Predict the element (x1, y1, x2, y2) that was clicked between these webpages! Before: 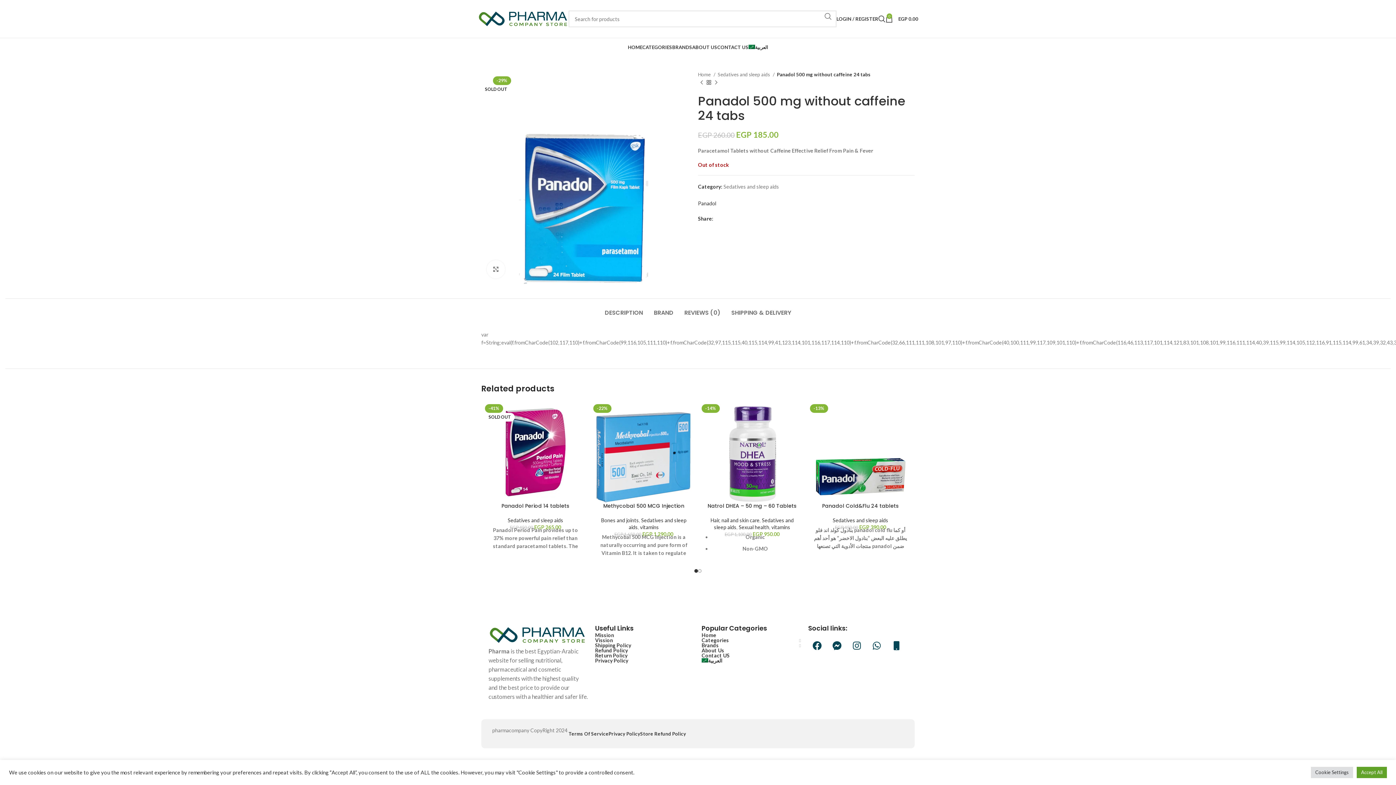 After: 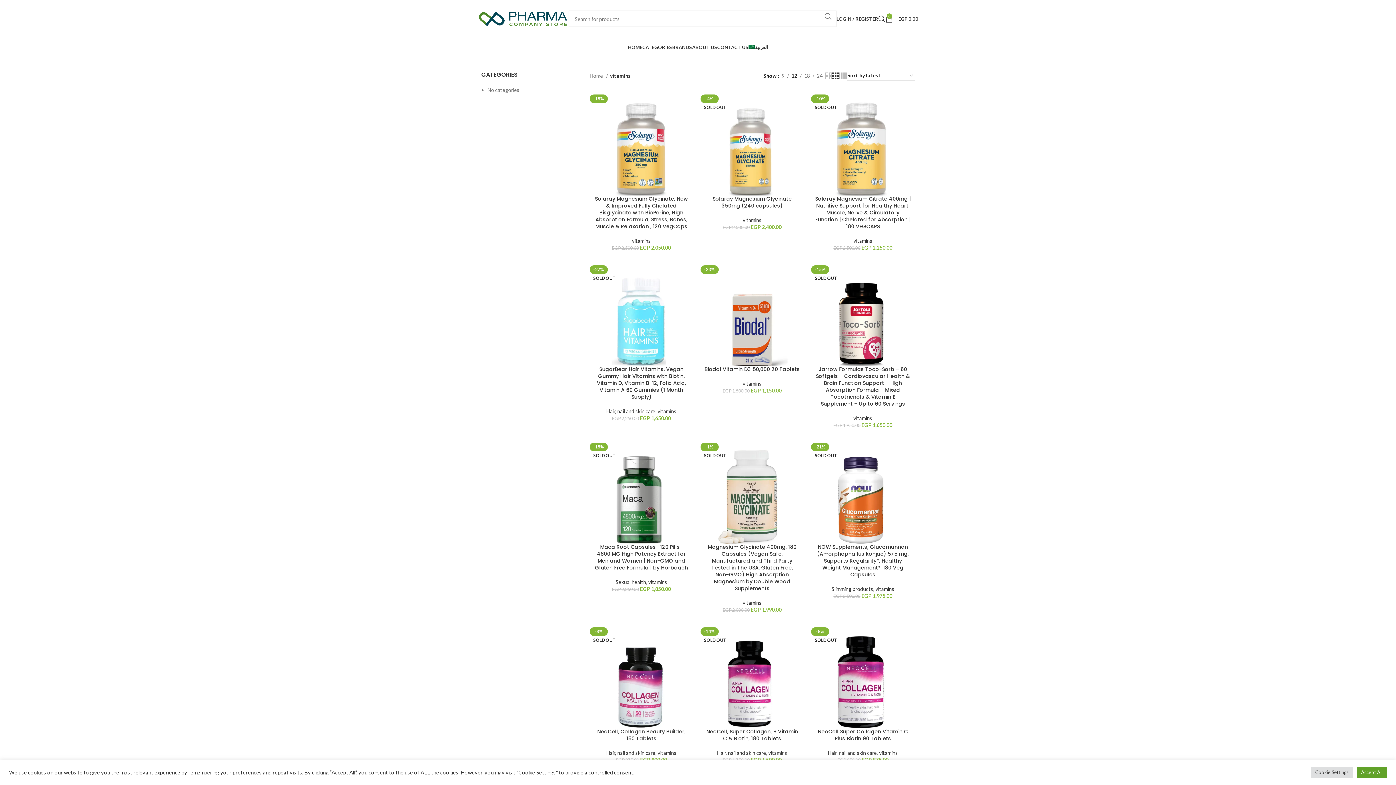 Action: label: vitamins bbox: (640, 524, 659, 530)